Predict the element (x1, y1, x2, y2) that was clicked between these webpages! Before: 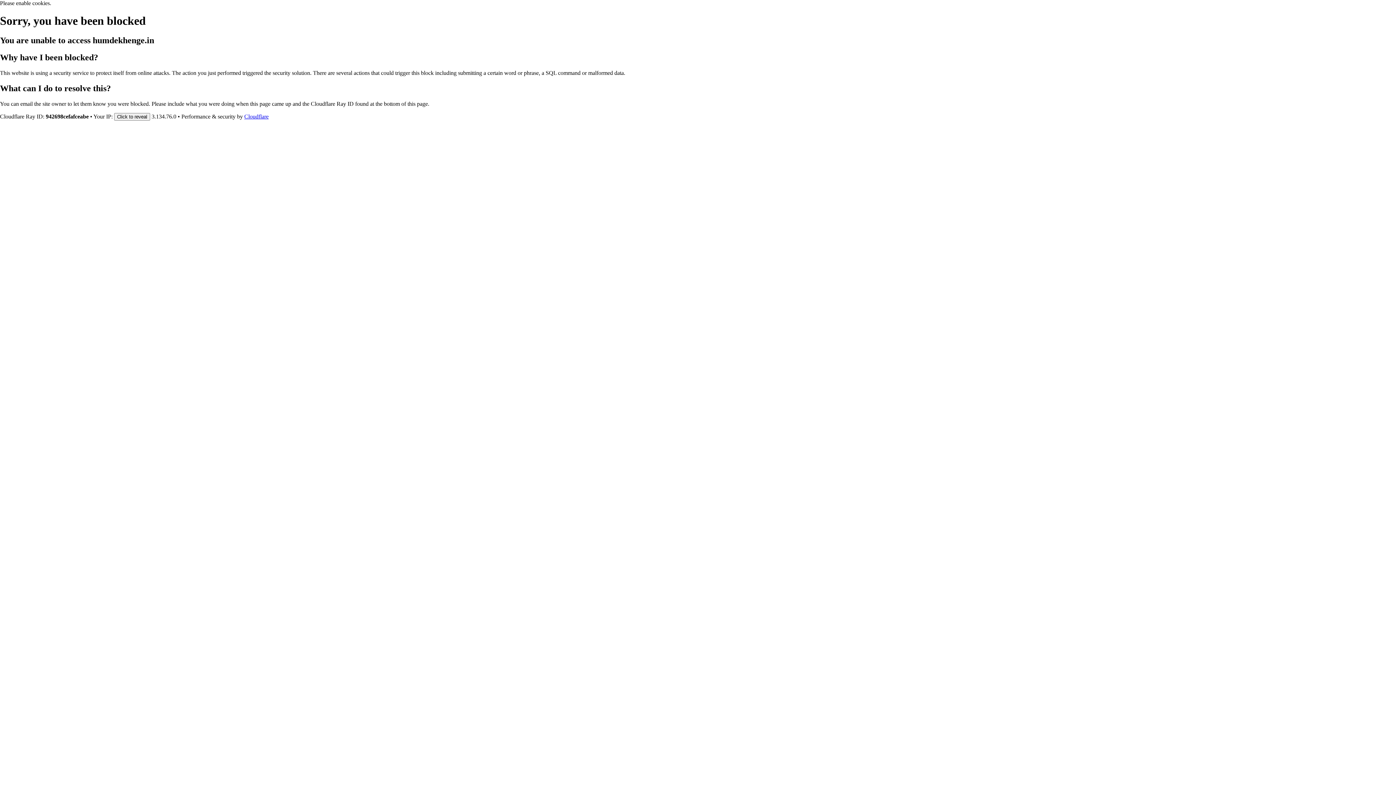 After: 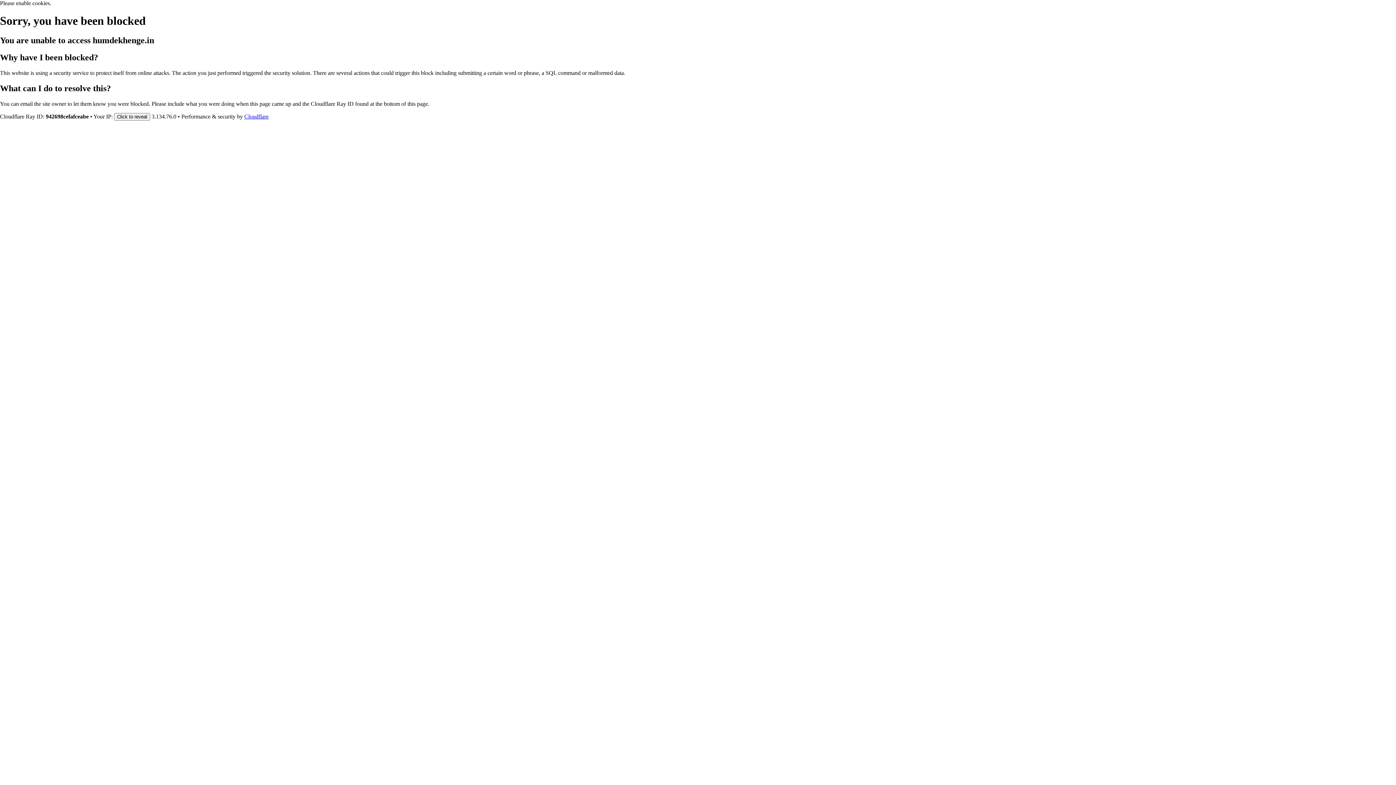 Action: bbox: (244, 113, 268, 119) label: Cloudflare